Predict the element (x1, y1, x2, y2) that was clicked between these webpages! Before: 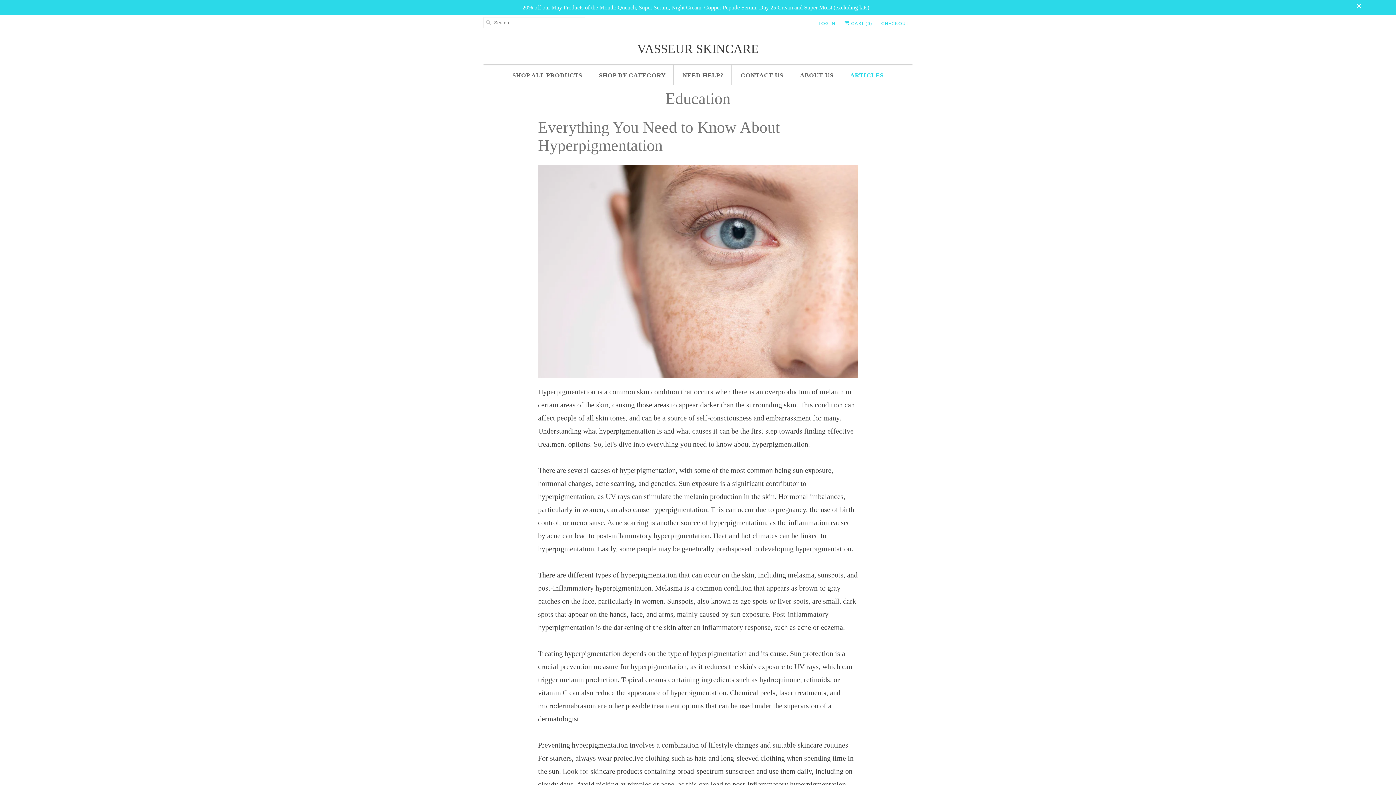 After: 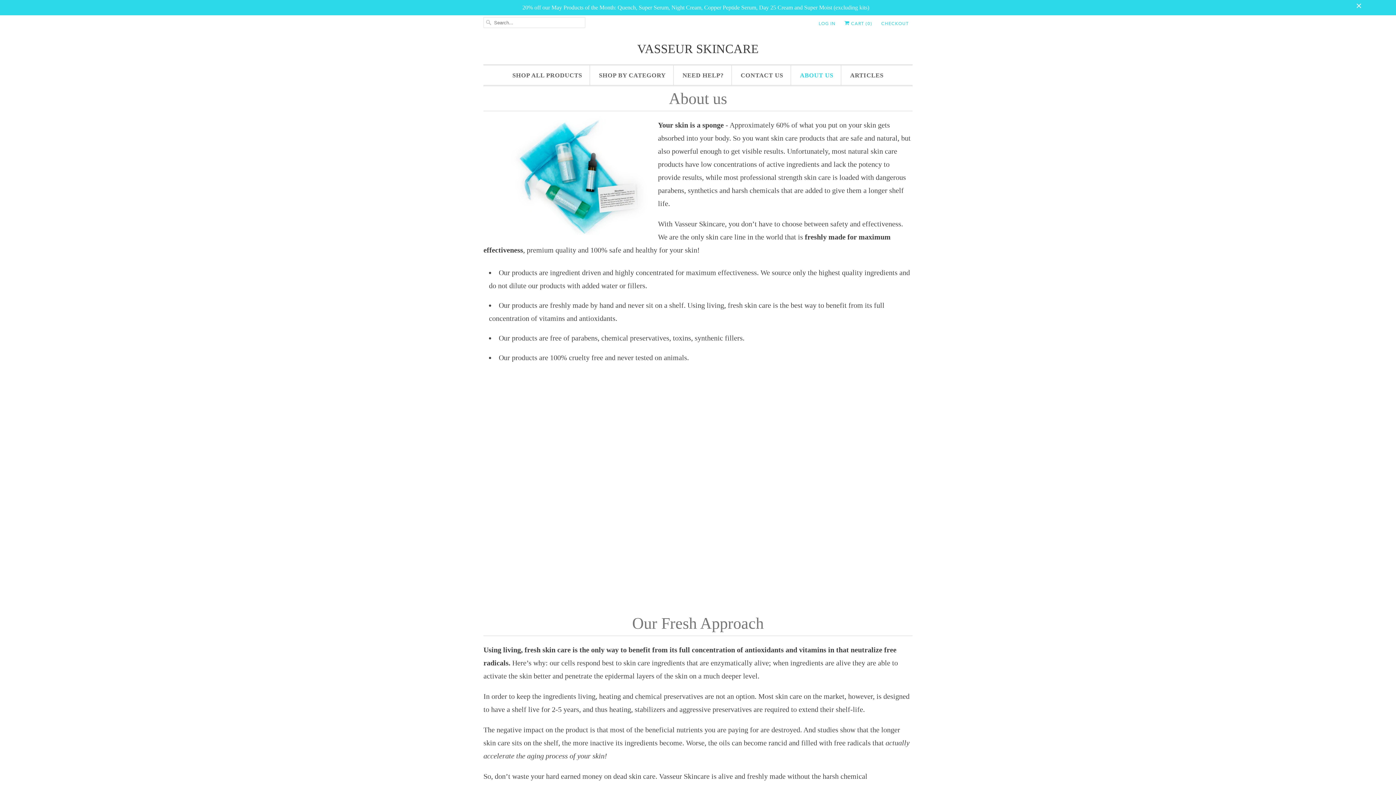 Action: label: ABOUT US bbox: (800, 69, 833, 82)